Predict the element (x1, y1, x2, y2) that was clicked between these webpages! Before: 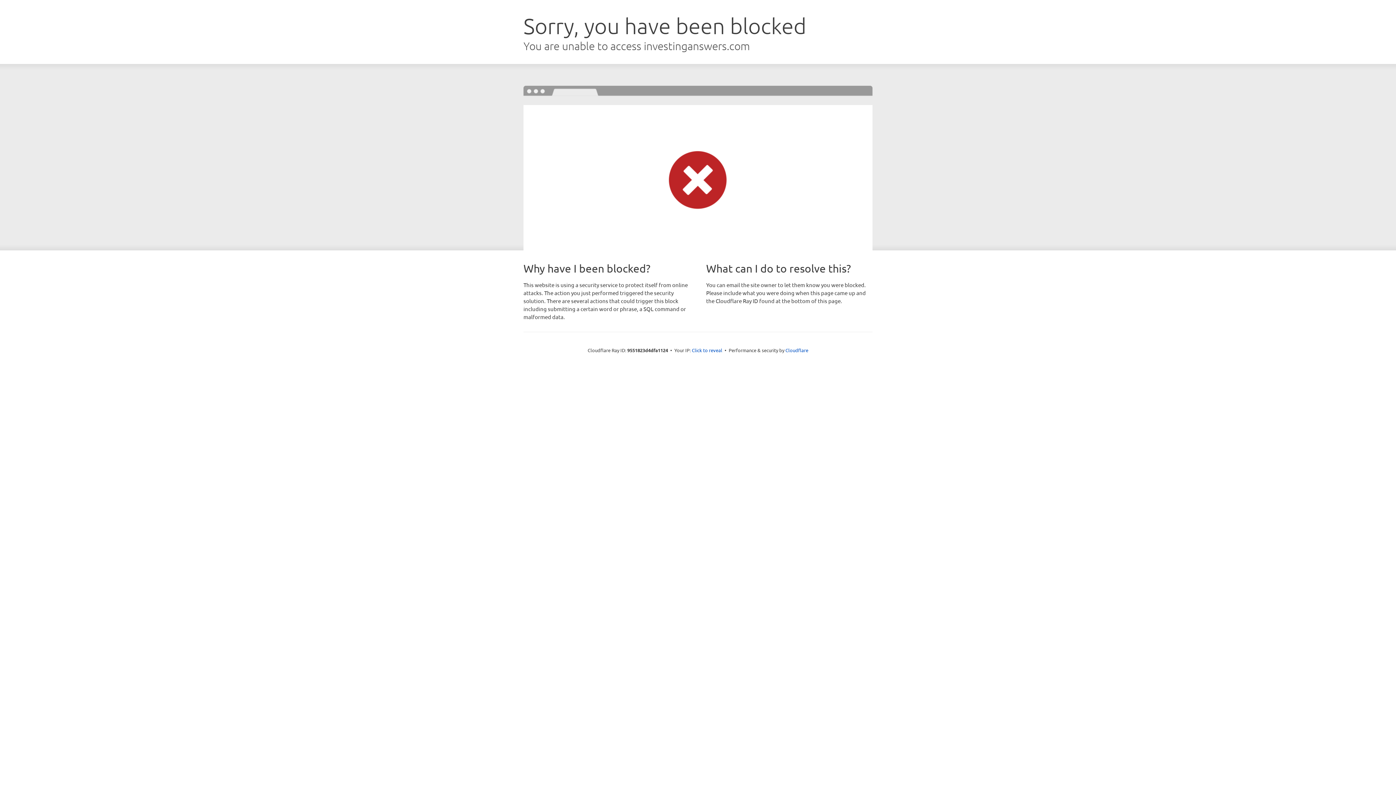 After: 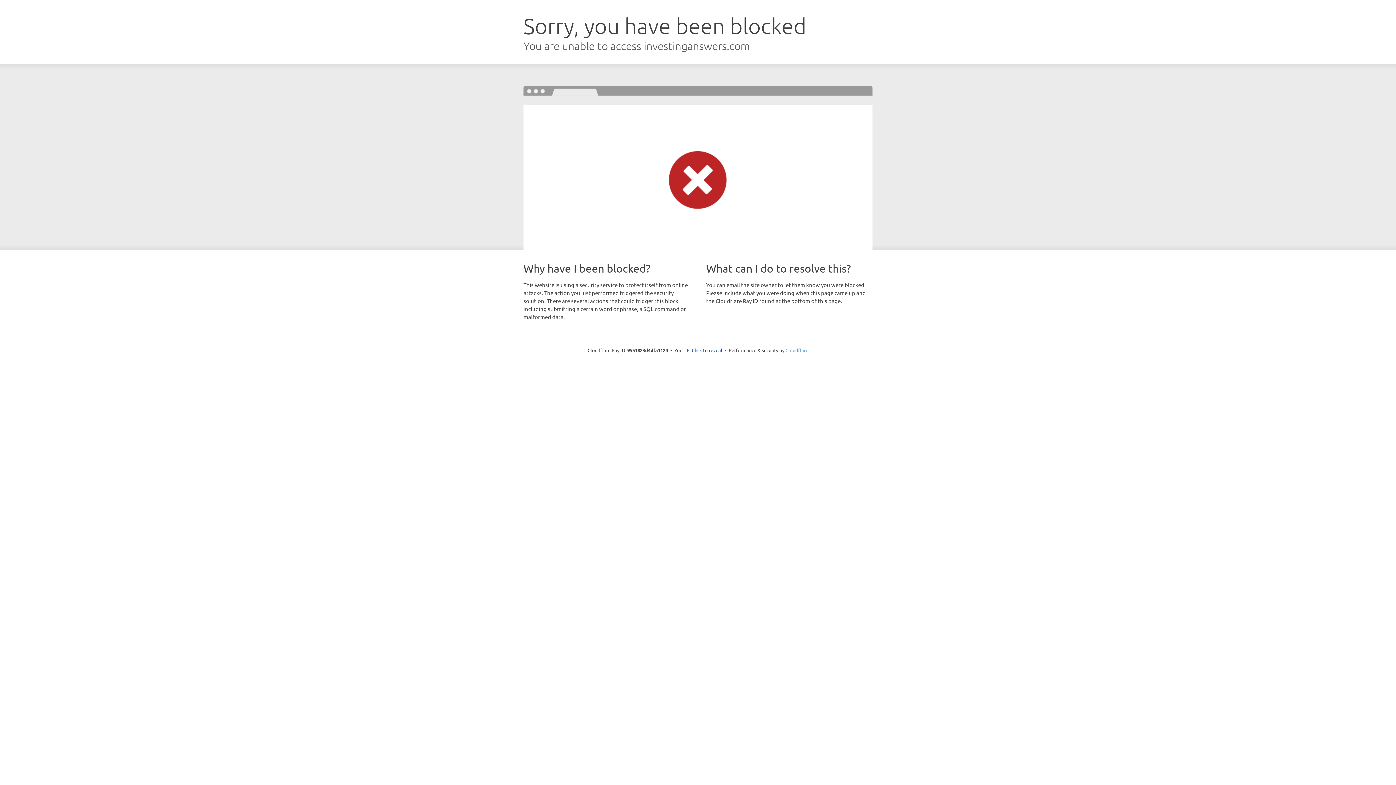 Action: bbox: (785, 347, 808, 353) label: Cloudflare